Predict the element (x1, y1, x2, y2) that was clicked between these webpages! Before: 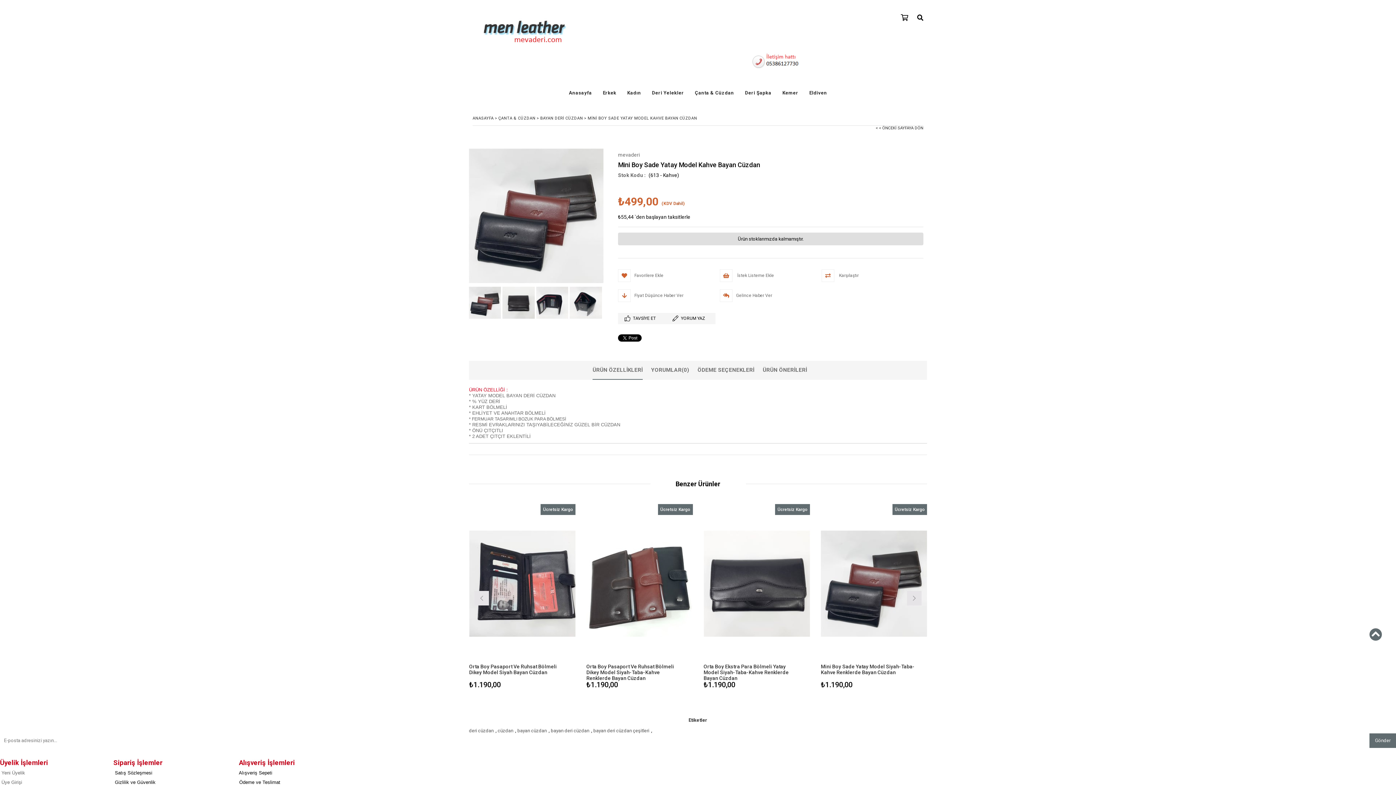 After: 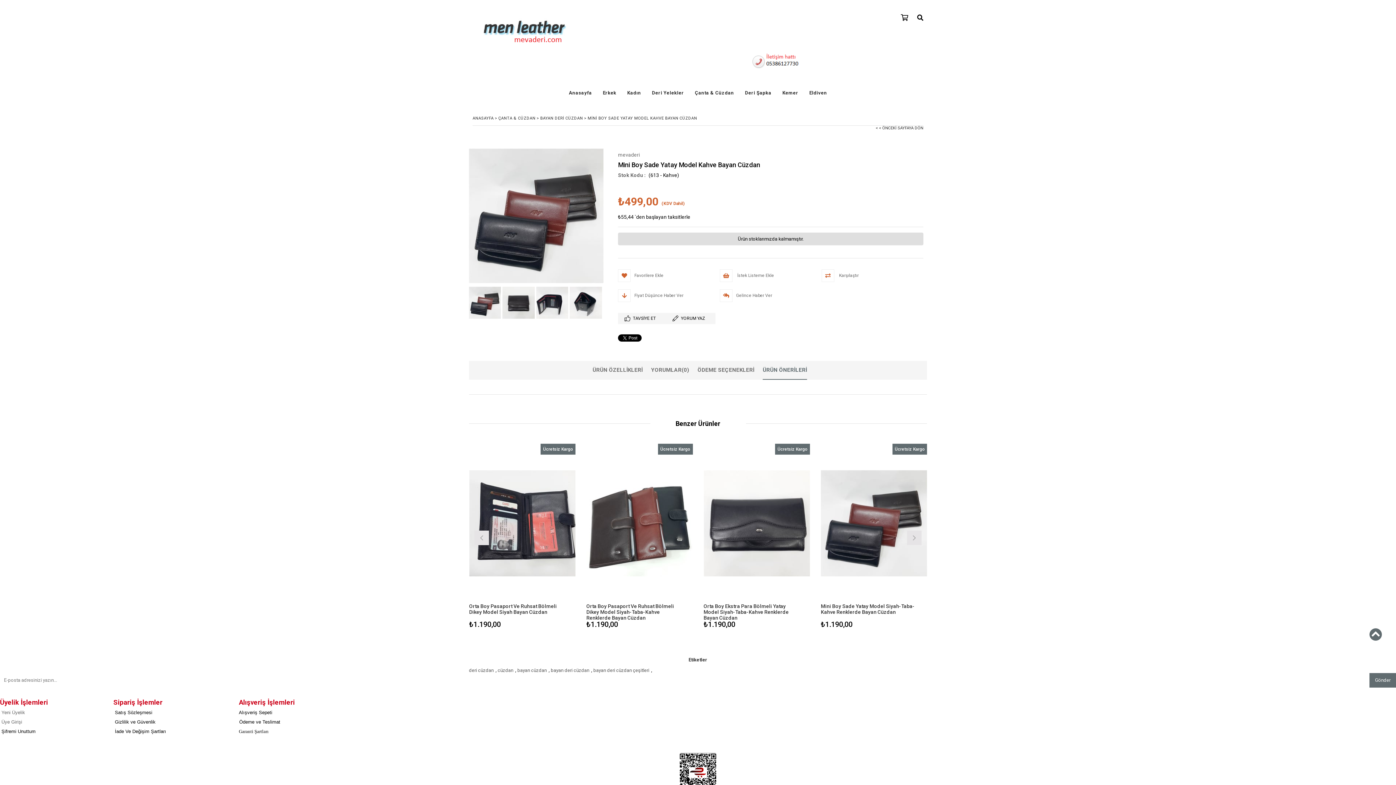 Action: bbox: (762, 361, 807, 379) label: ÜRÜN ÖNERİLERİ